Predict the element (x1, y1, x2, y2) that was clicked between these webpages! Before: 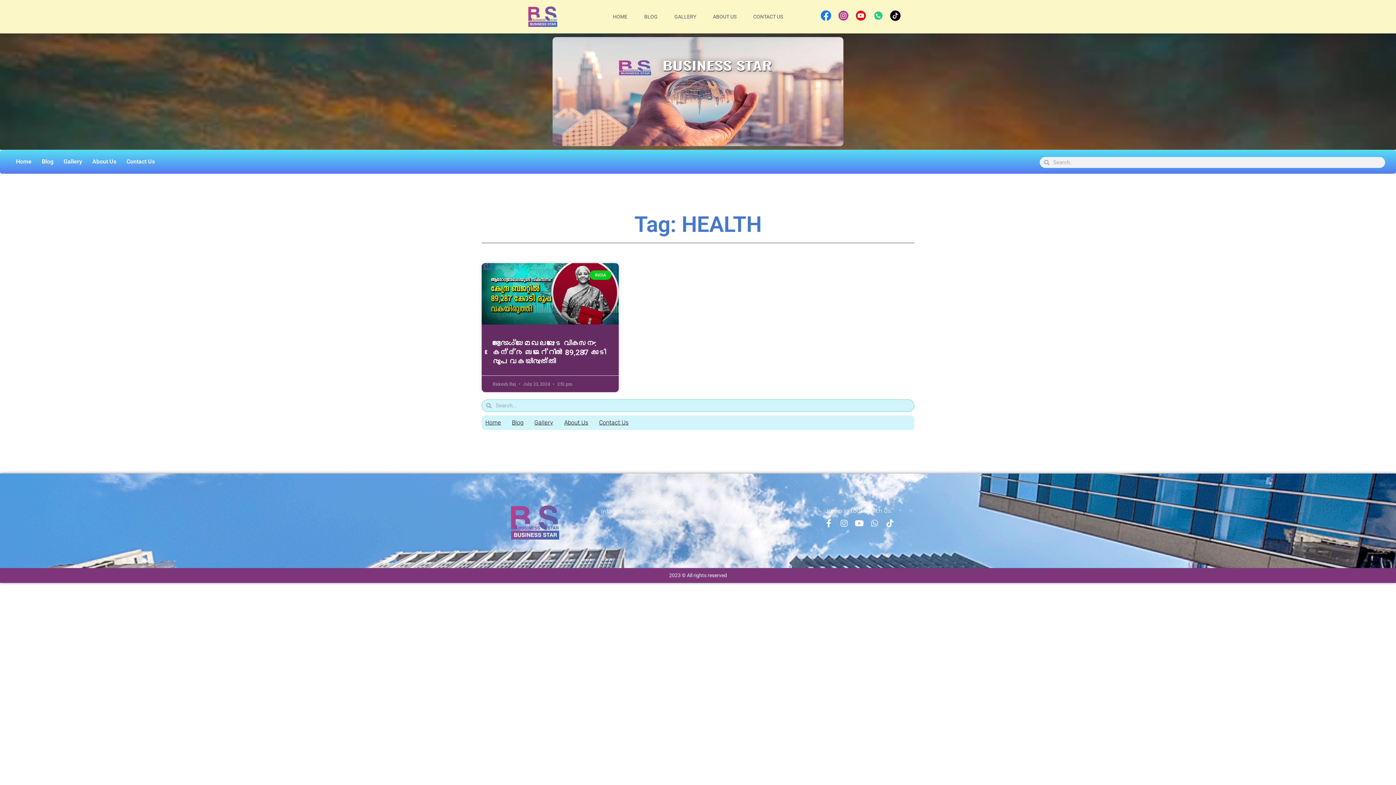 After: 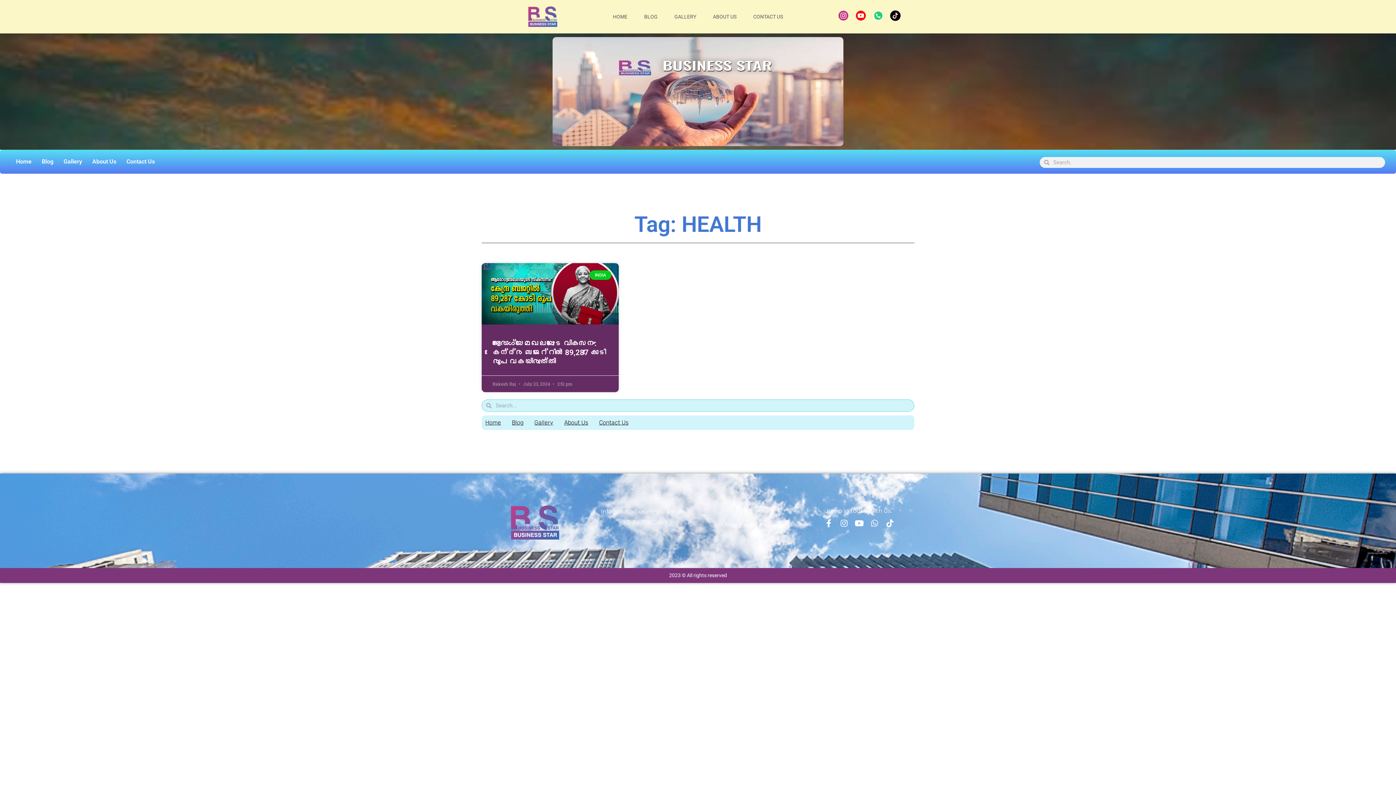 Action: bbox: (818, 7, 834, 23)